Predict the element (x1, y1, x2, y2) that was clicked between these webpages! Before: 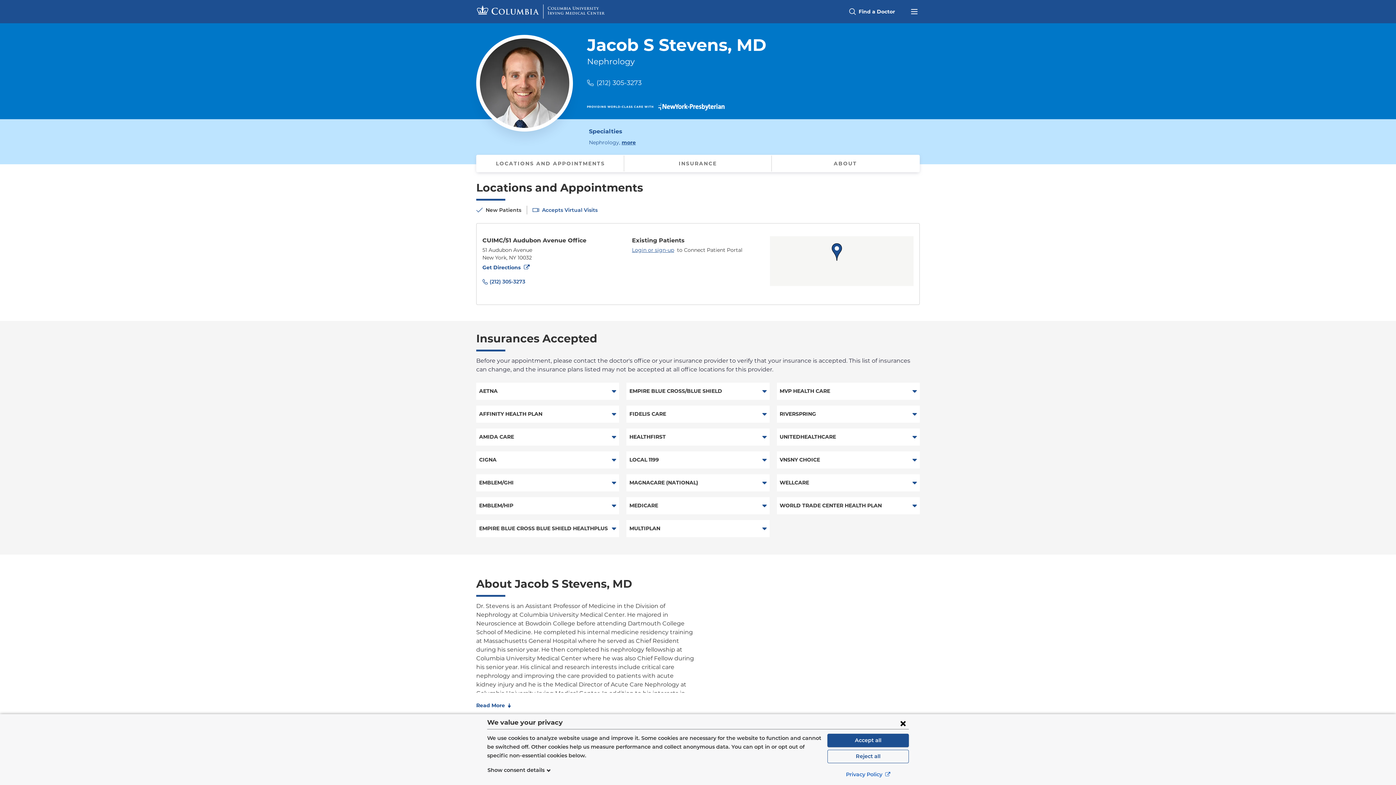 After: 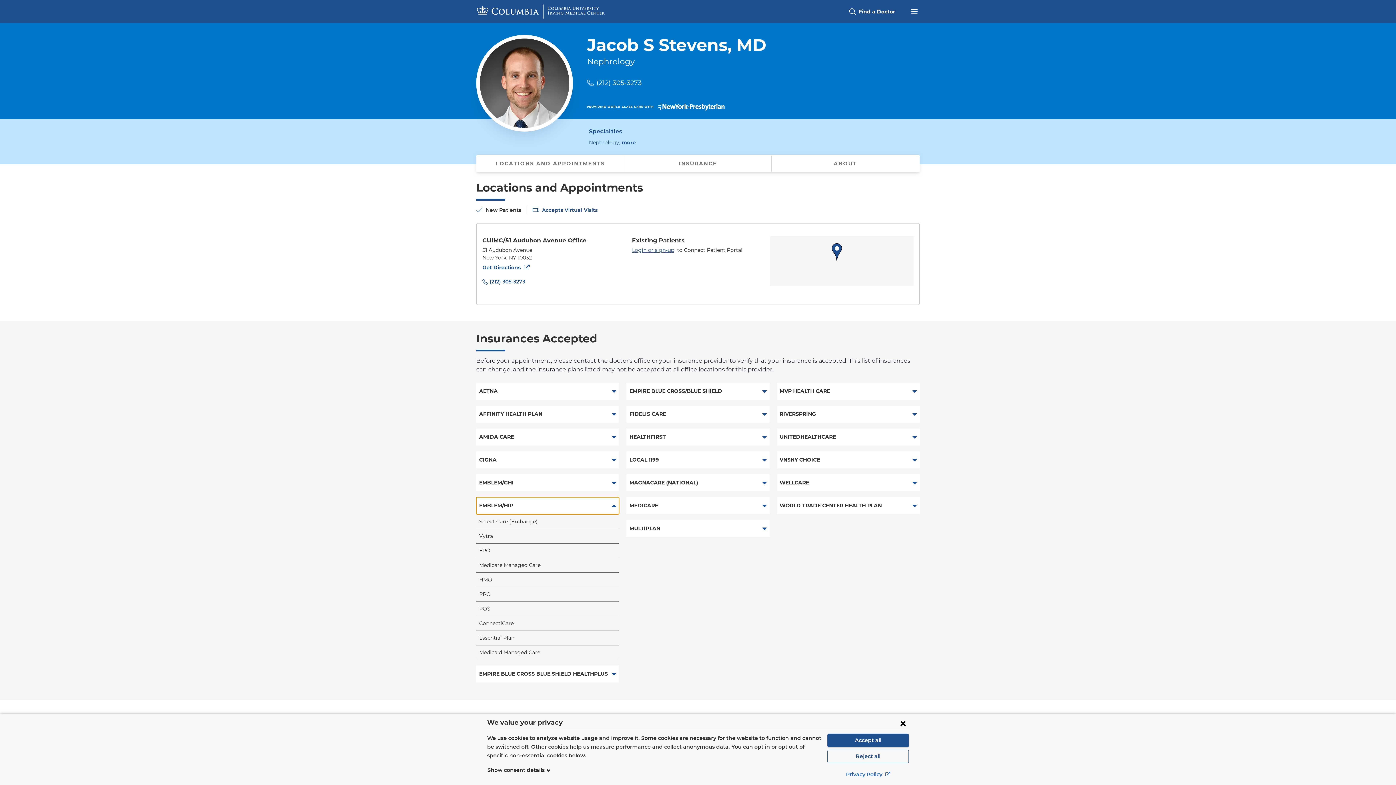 Action: bbox: (476, 497, 619, 514) label: EMBLEM/HIP
EXPAND INSURANCE LIST